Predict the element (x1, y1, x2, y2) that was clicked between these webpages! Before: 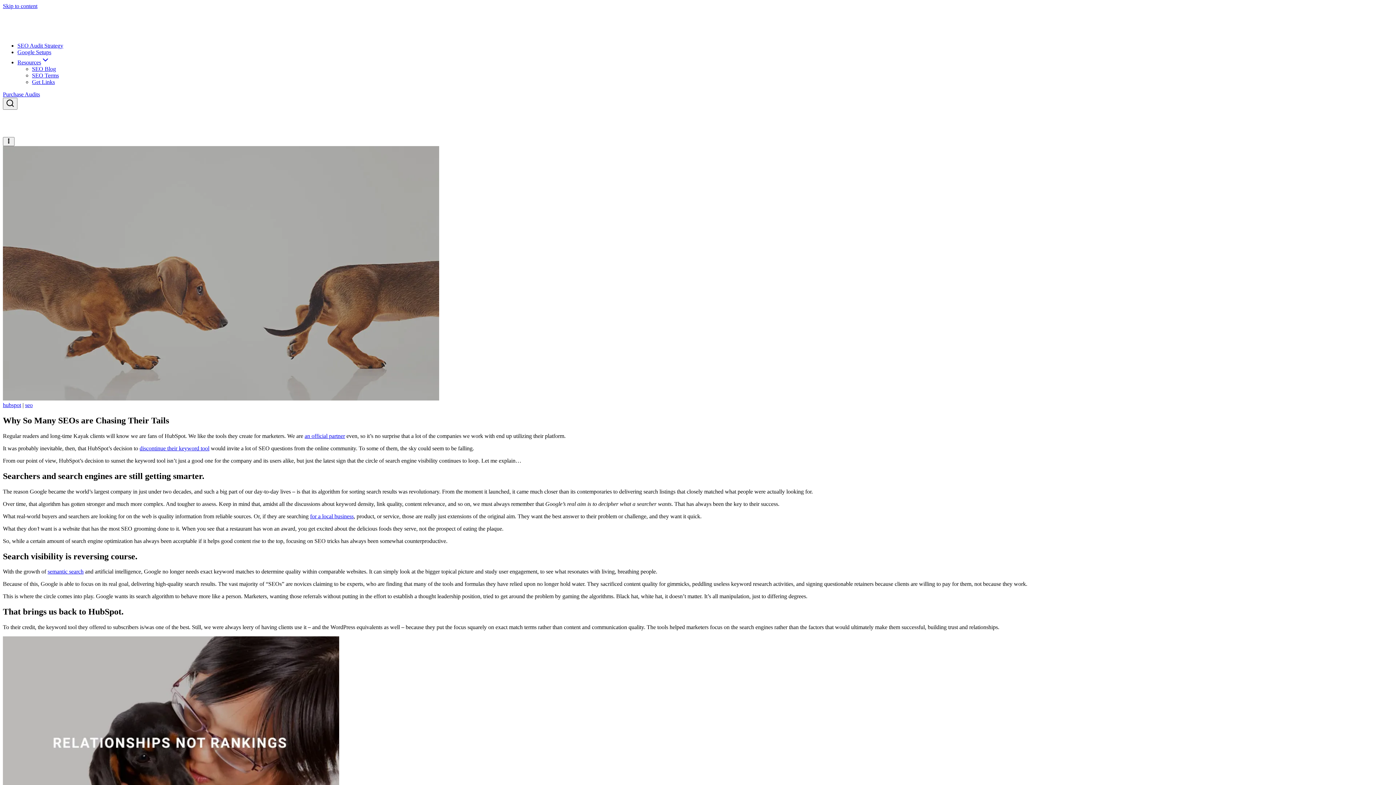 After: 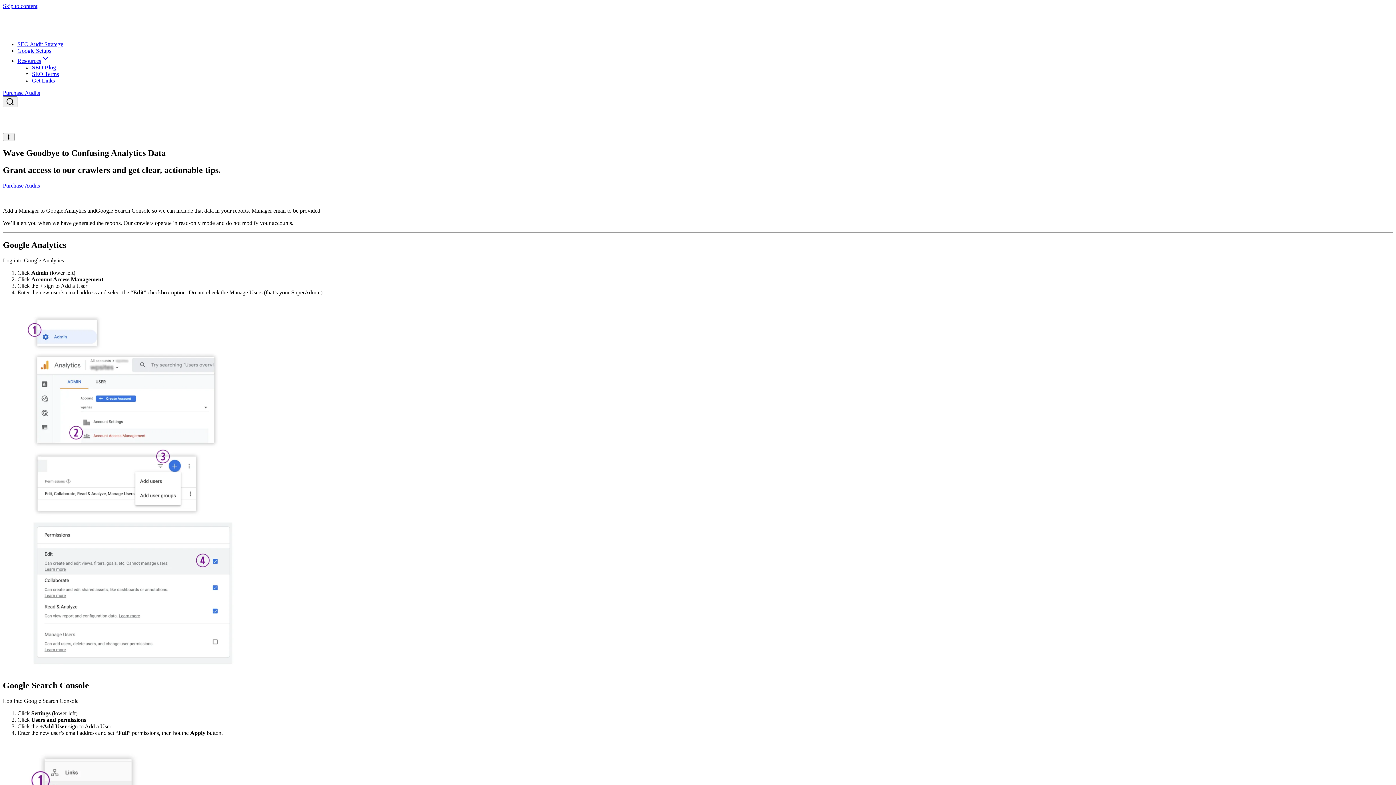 Action: label: Google Setups bbox: (17, 49, 51, 55)